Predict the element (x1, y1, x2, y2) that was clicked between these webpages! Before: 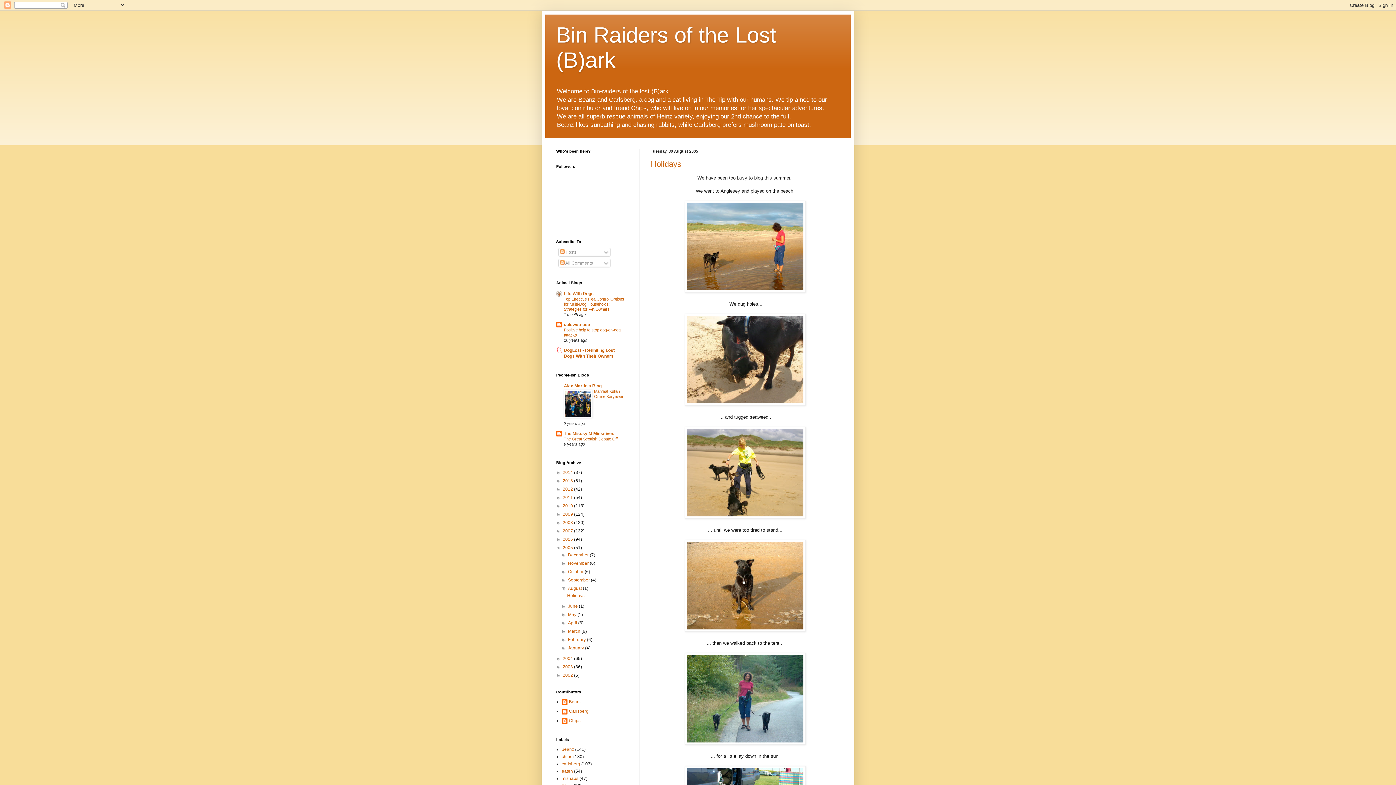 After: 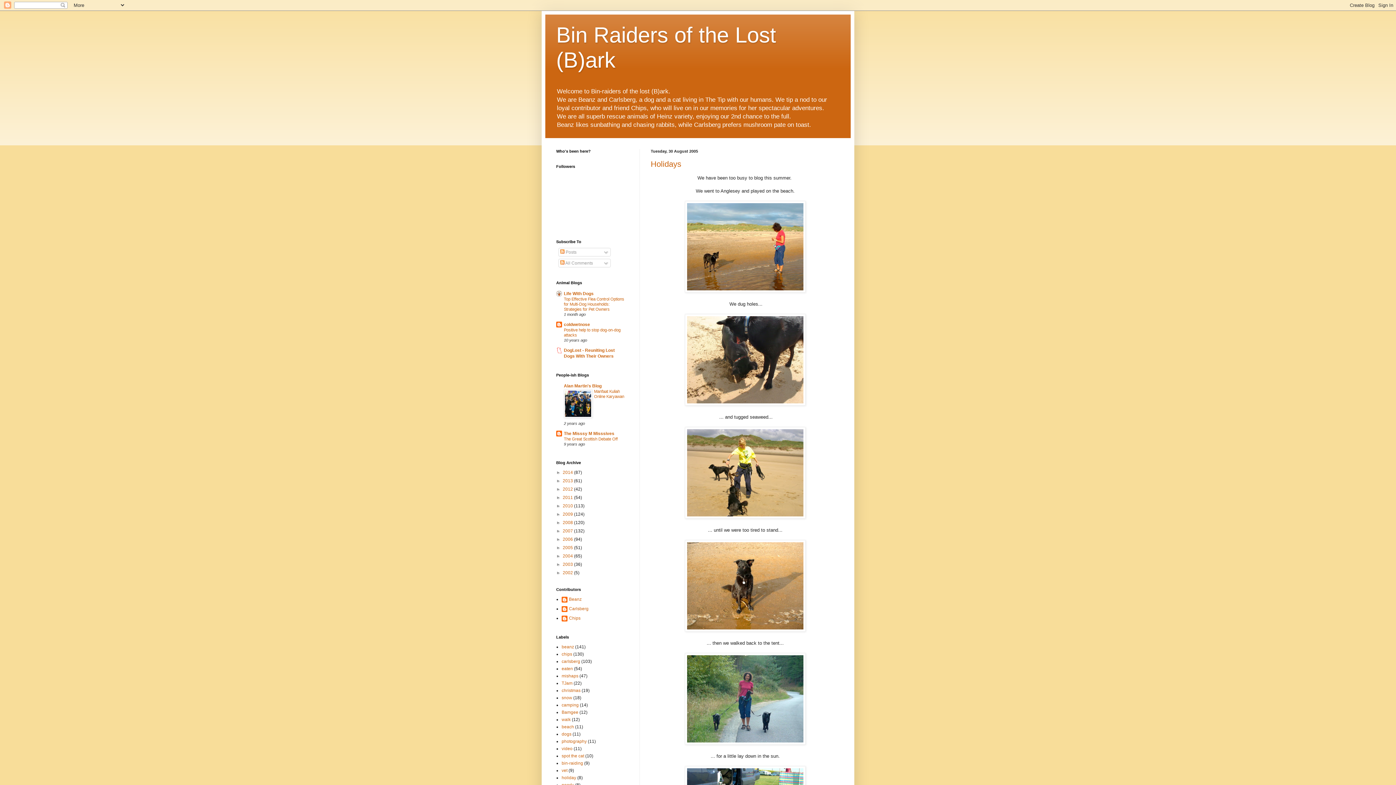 Action: label: ▼   bbox: (556, 545, 562, 550)